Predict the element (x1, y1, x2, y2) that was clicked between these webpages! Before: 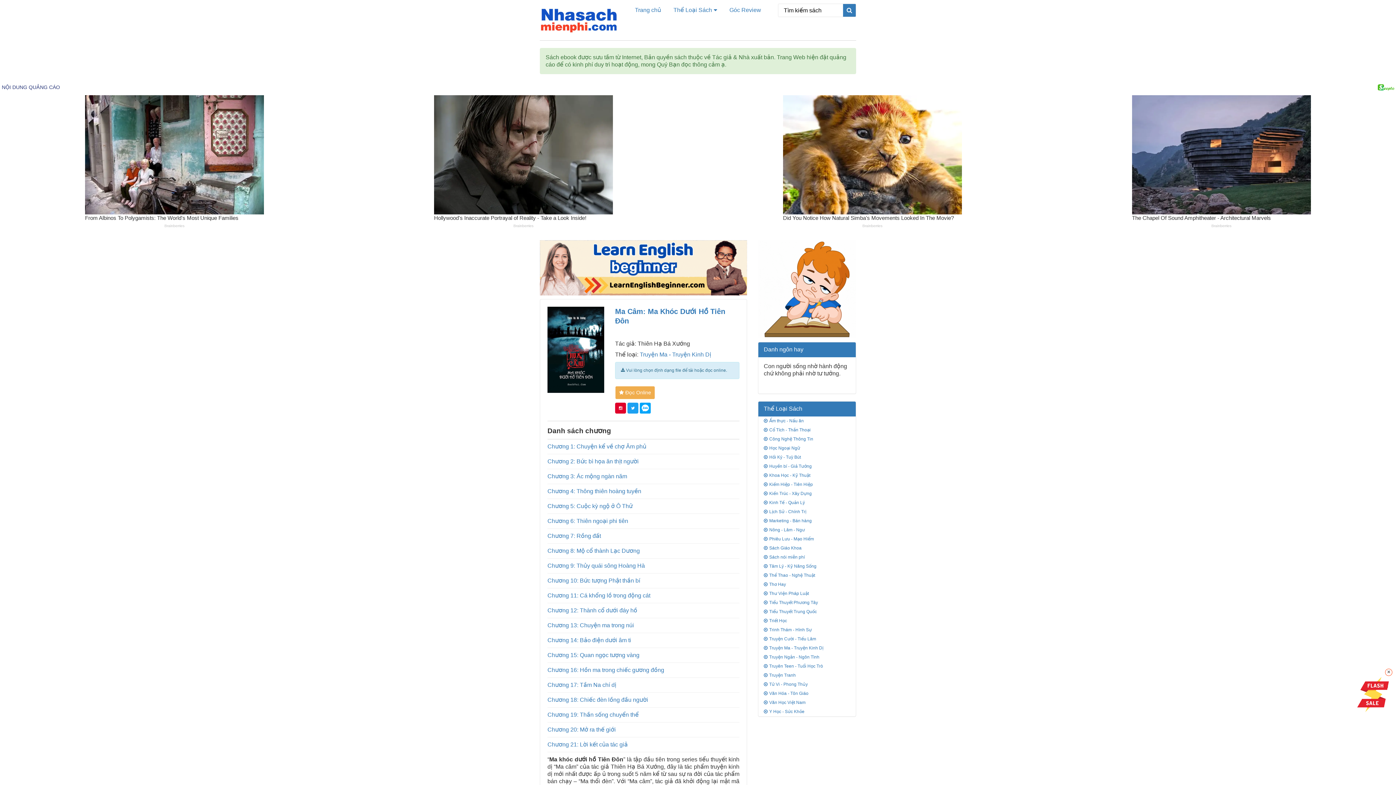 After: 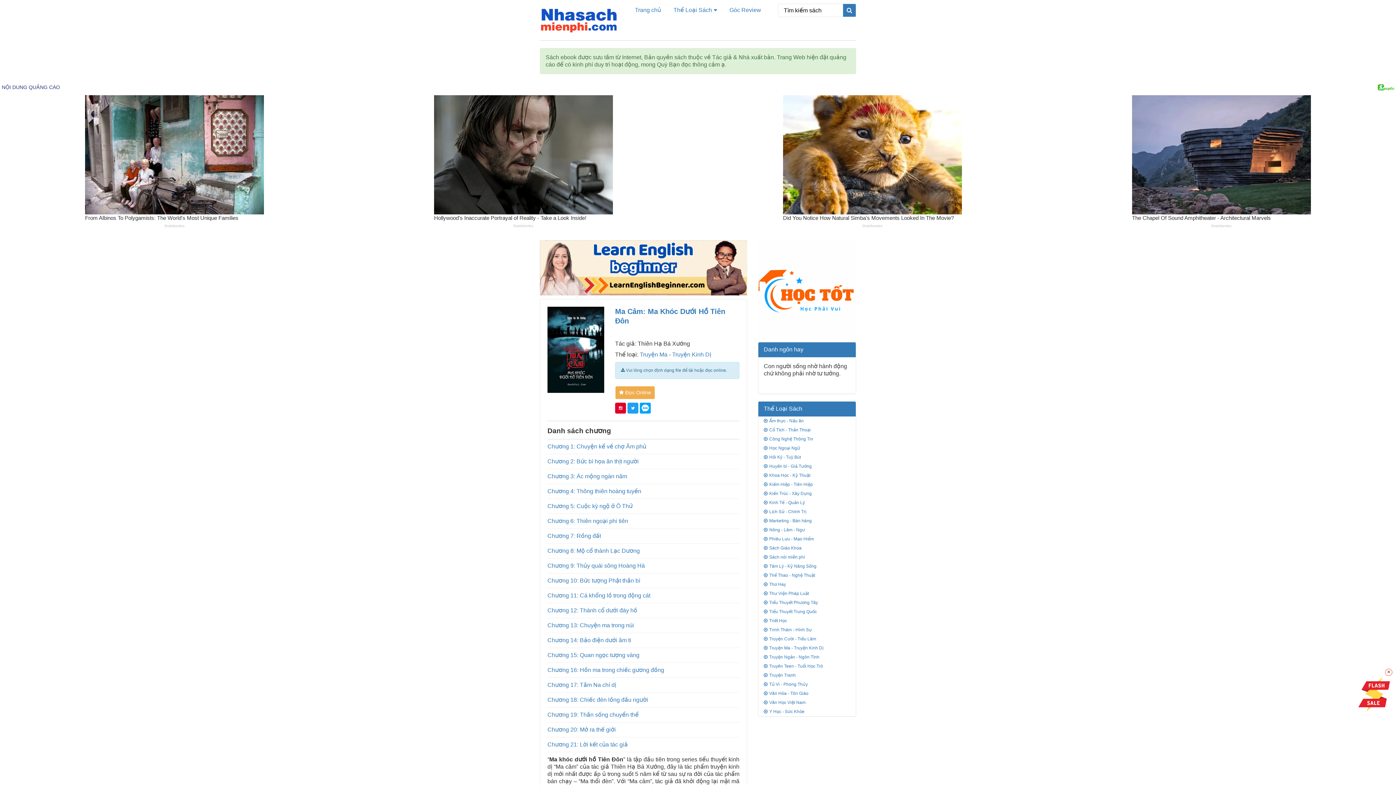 Action: bbox: (540, 264, 747, 270)